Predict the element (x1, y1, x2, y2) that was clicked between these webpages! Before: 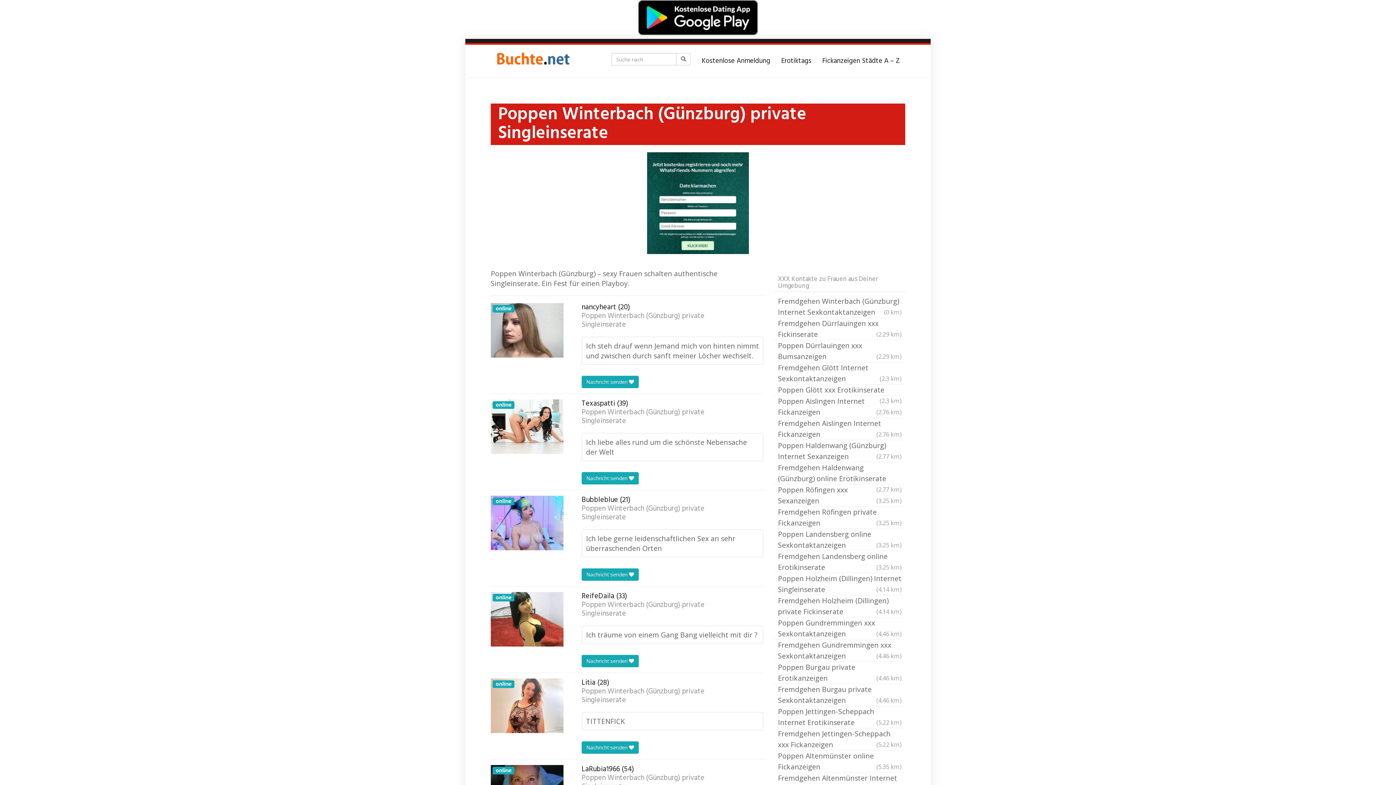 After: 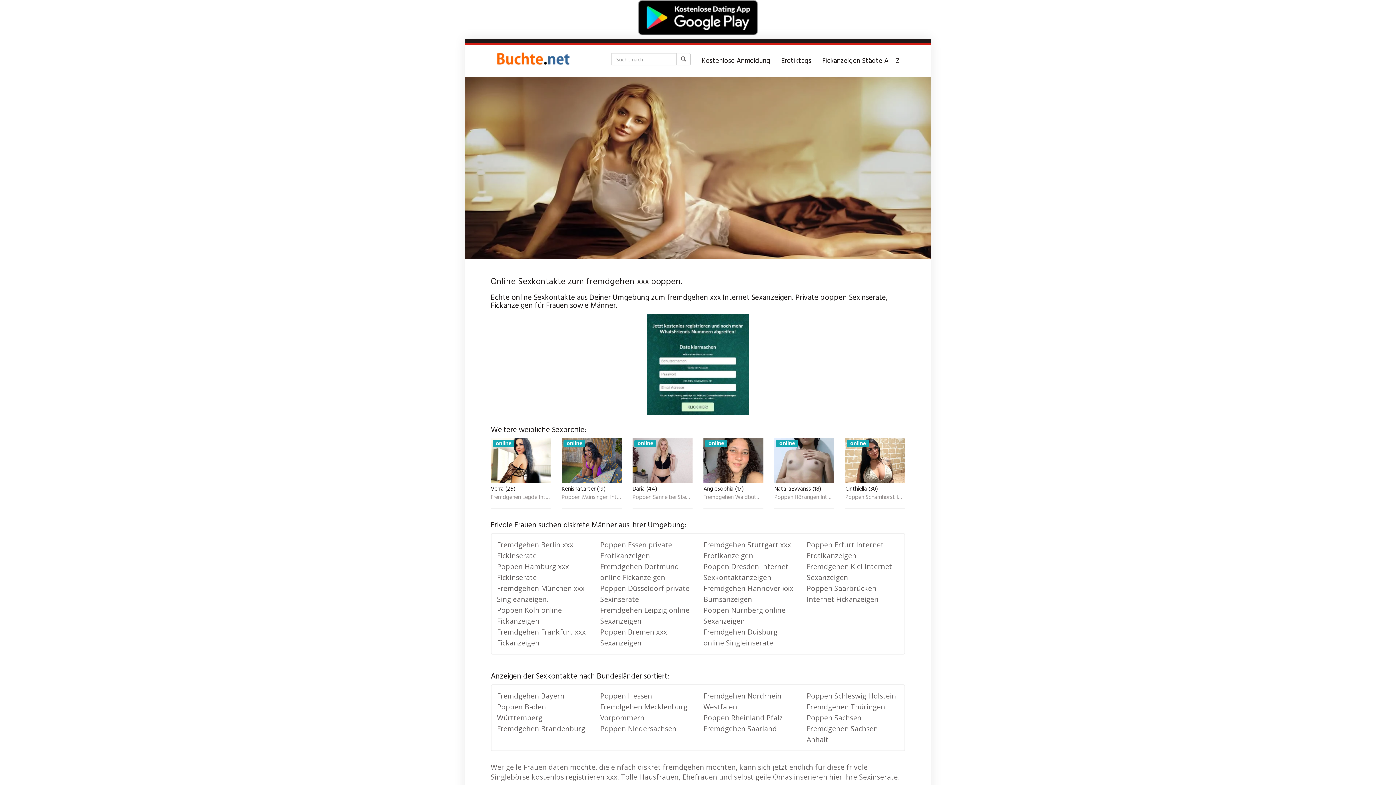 Action: bbox: (485, 50, 580, 72)